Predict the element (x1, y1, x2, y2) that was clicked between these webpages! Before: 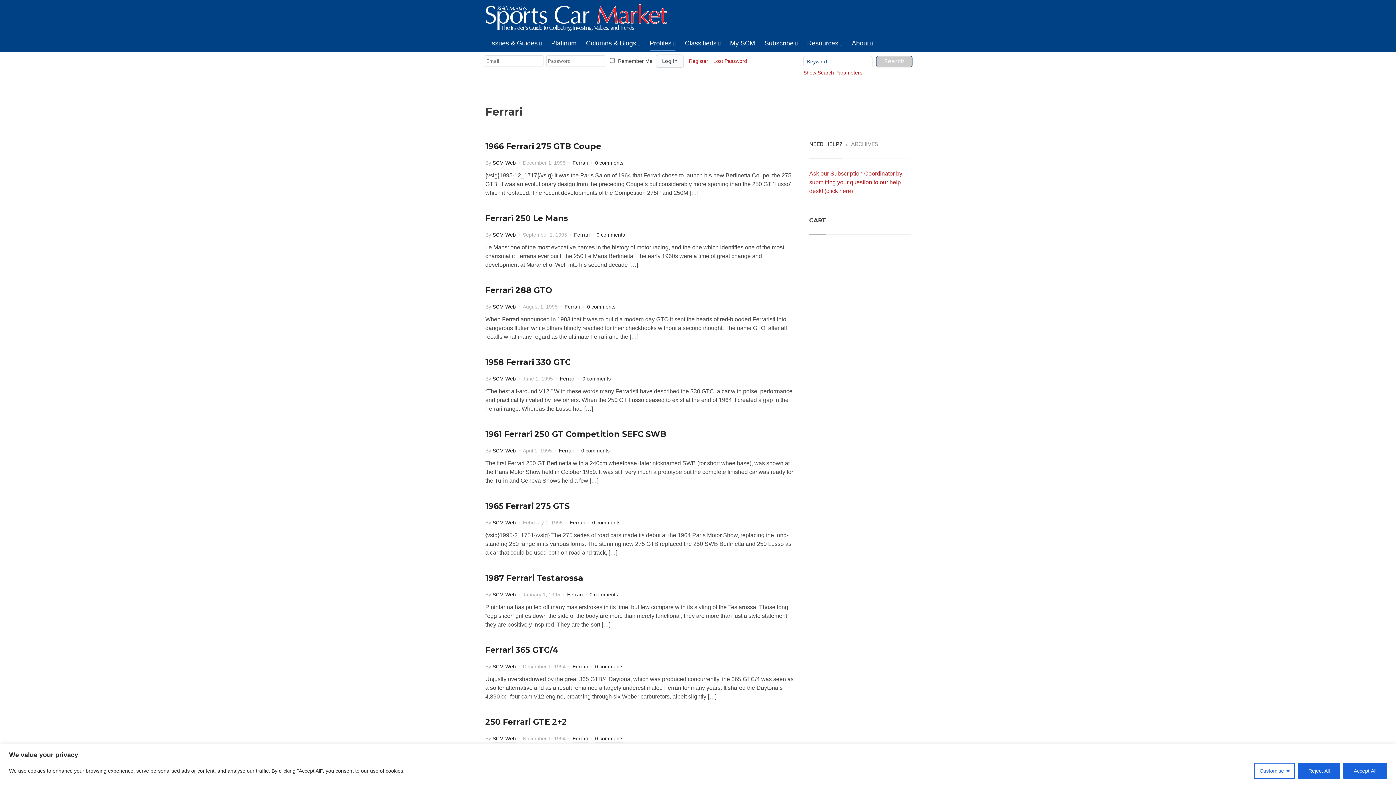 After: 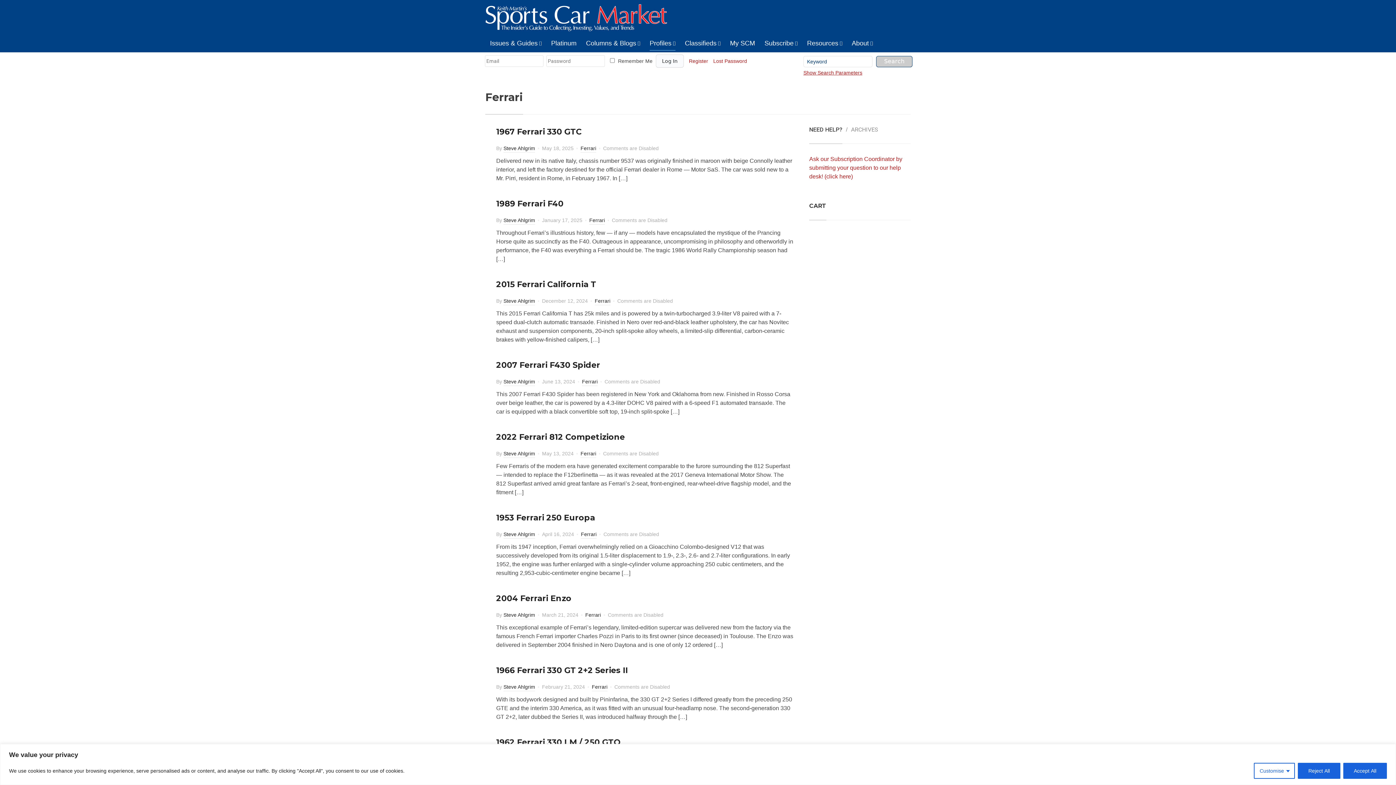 Action: label: Ferrari bbox: (564, 304, 580, 311)